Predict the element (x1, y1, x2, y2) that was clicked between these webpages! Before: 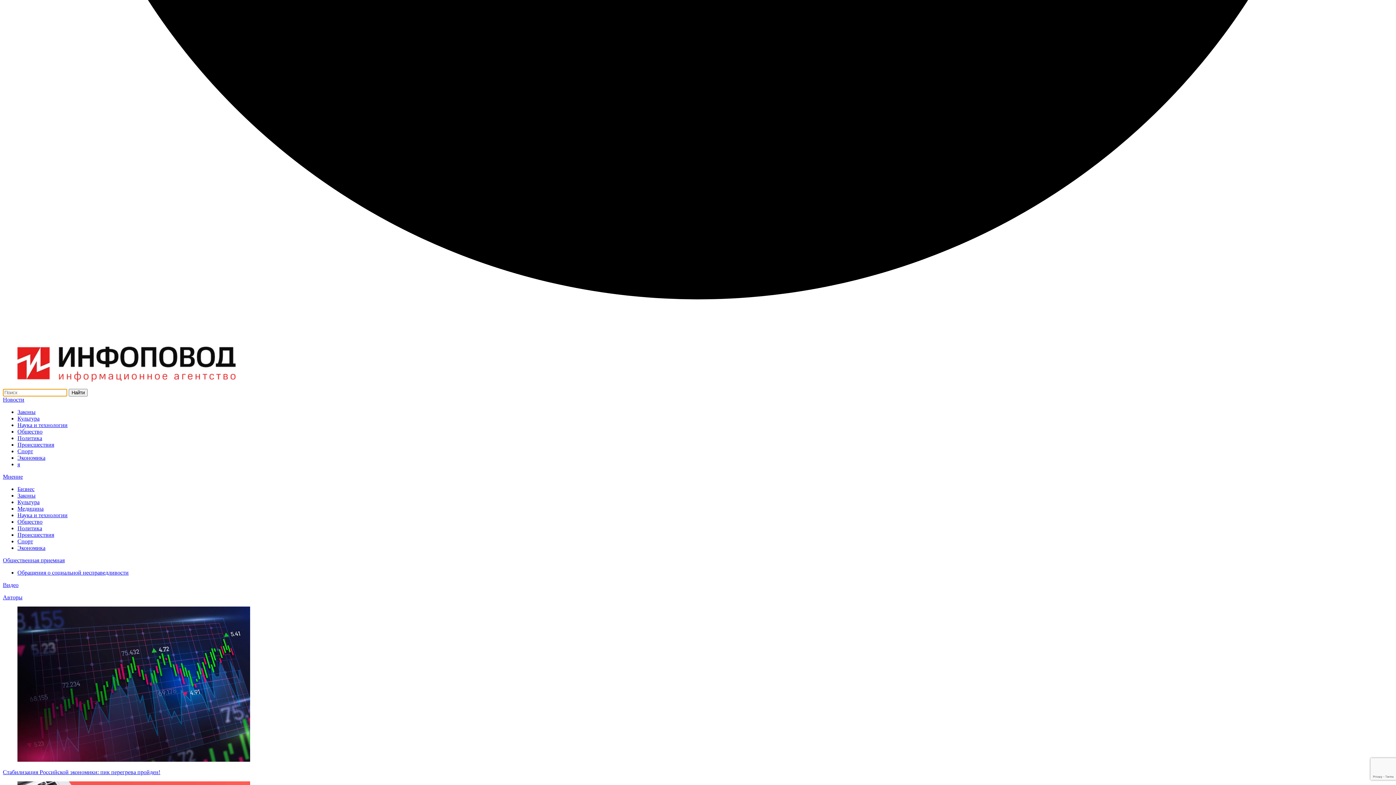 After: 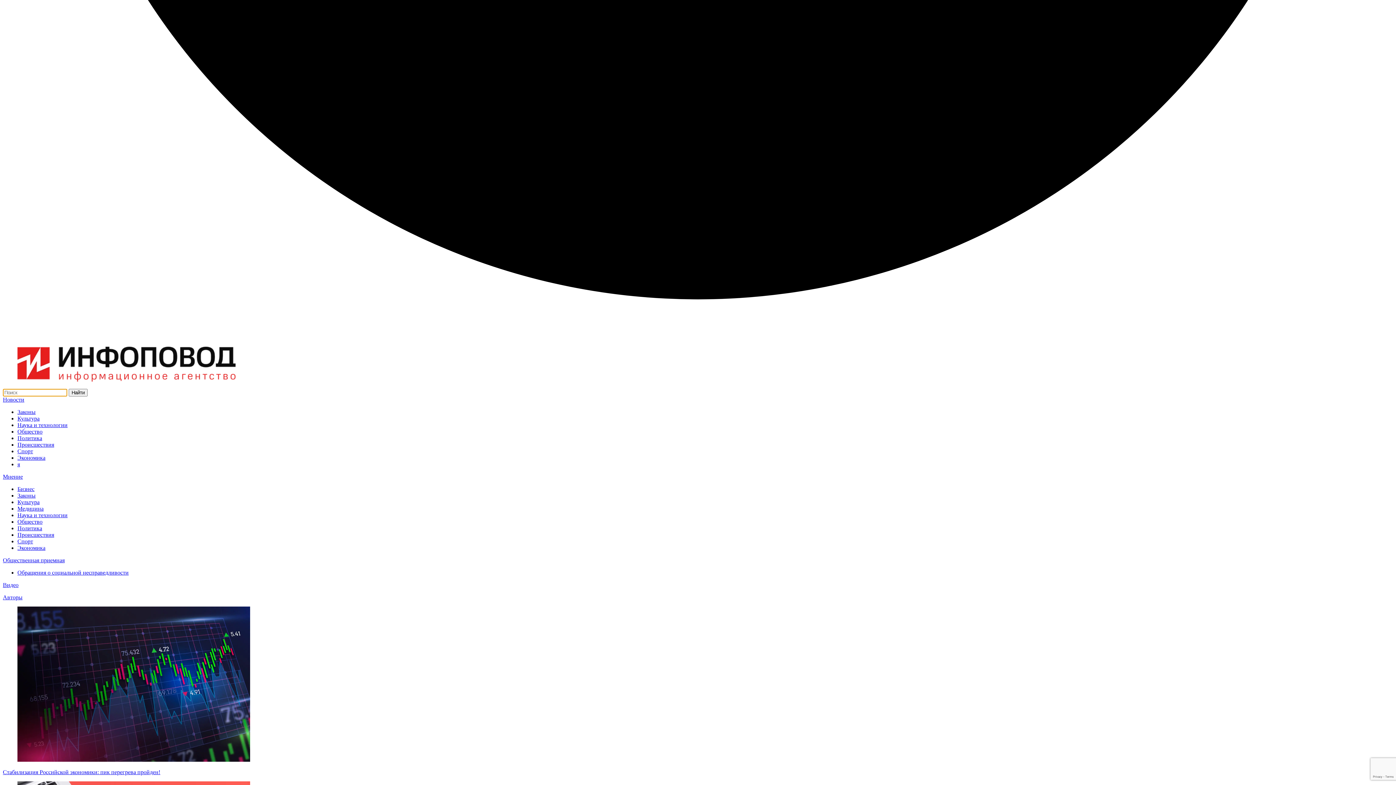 Action: bbox: (2, 594, 22, 600) label: Авторы